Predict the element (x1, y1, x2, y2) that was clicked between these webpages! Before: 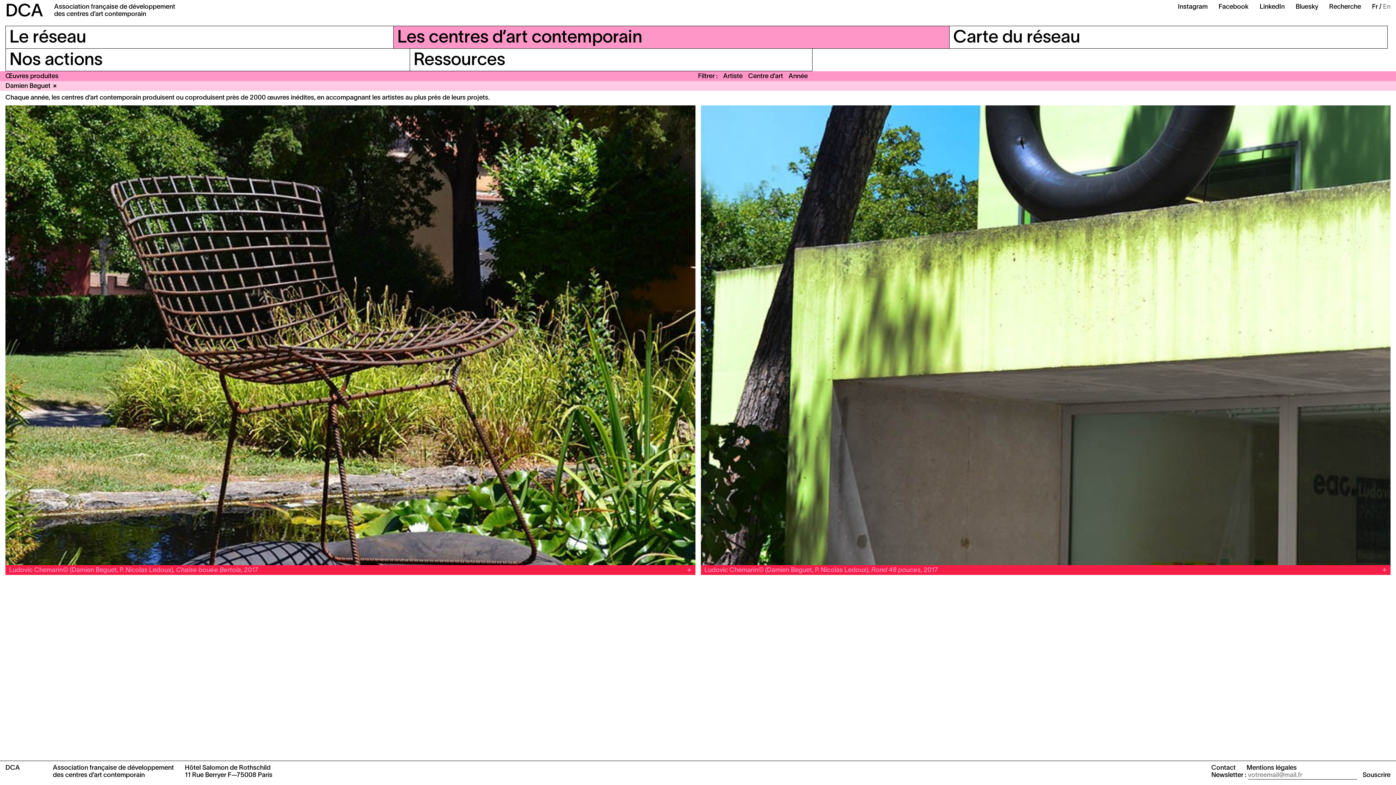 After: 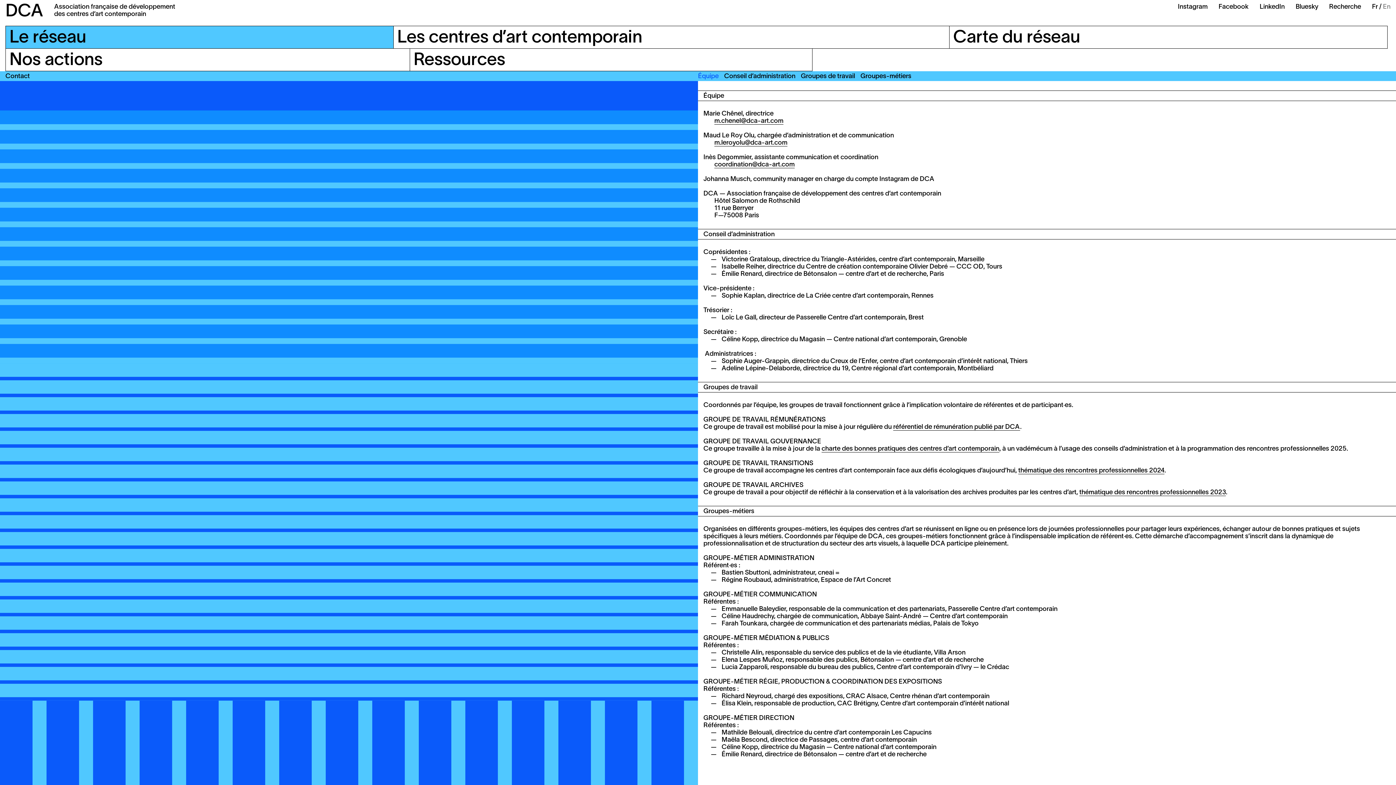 Action: label: Contact bbox: (1211, 765, 1236, 772)